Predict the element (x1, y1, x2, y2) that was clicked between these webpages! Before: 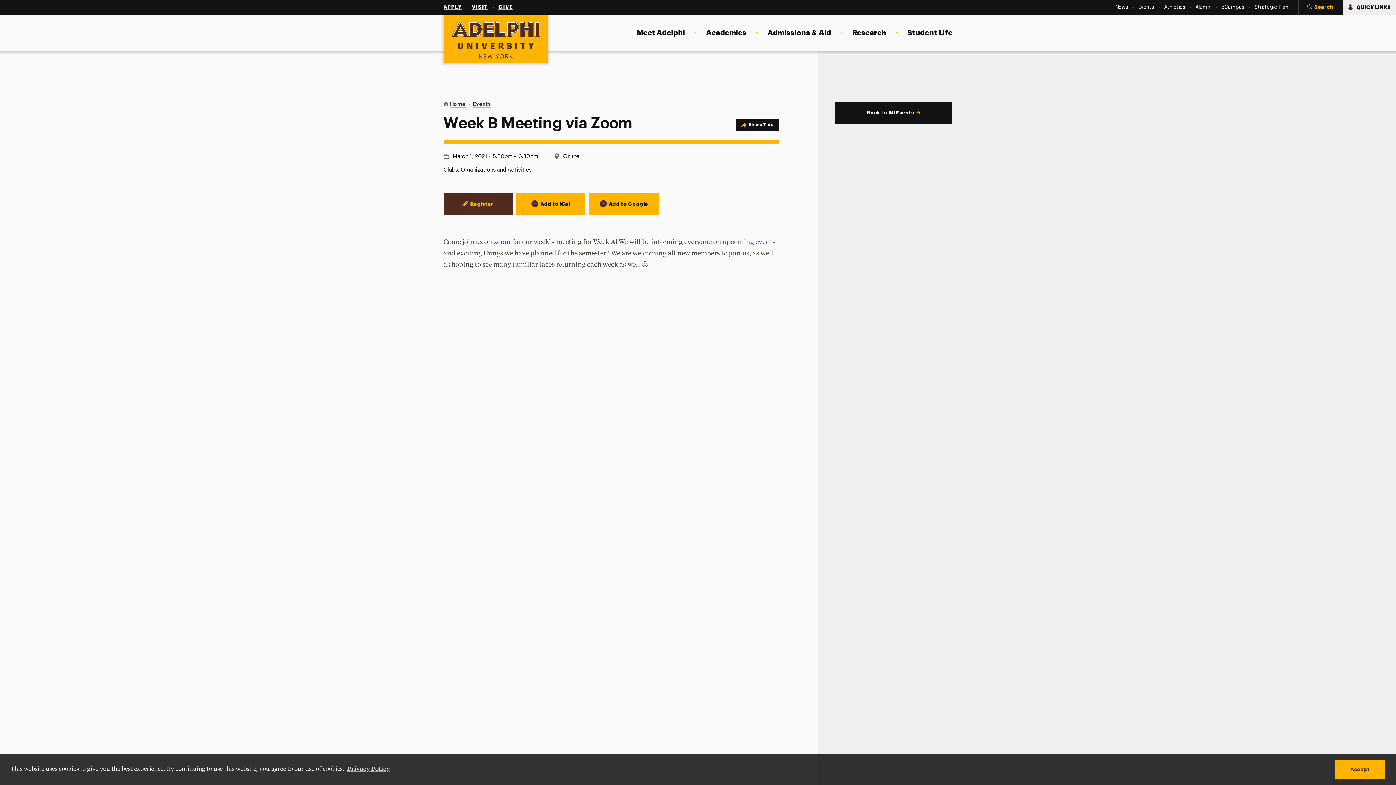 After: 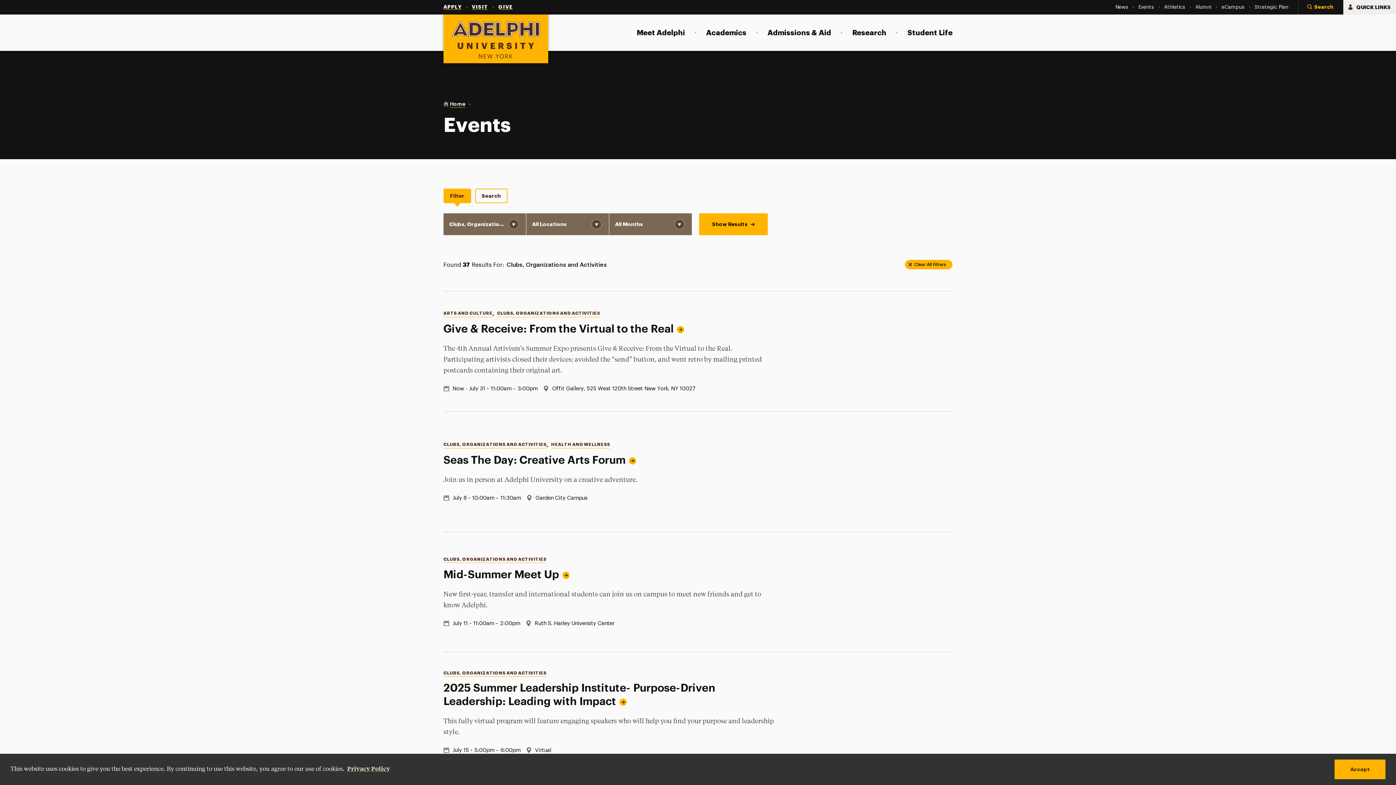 Action: bbox: (443, 166, 531, 172) label: Clubs, Organizations and Activities